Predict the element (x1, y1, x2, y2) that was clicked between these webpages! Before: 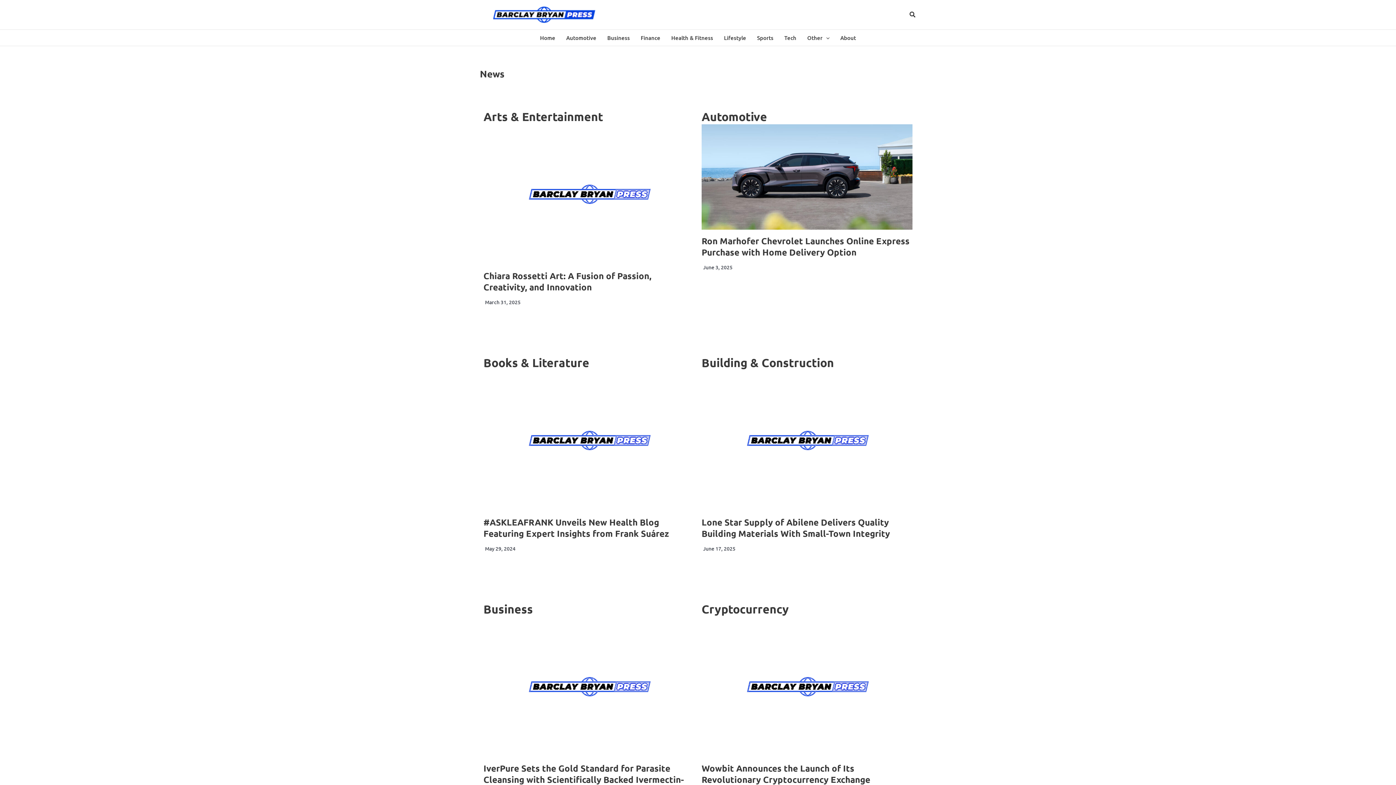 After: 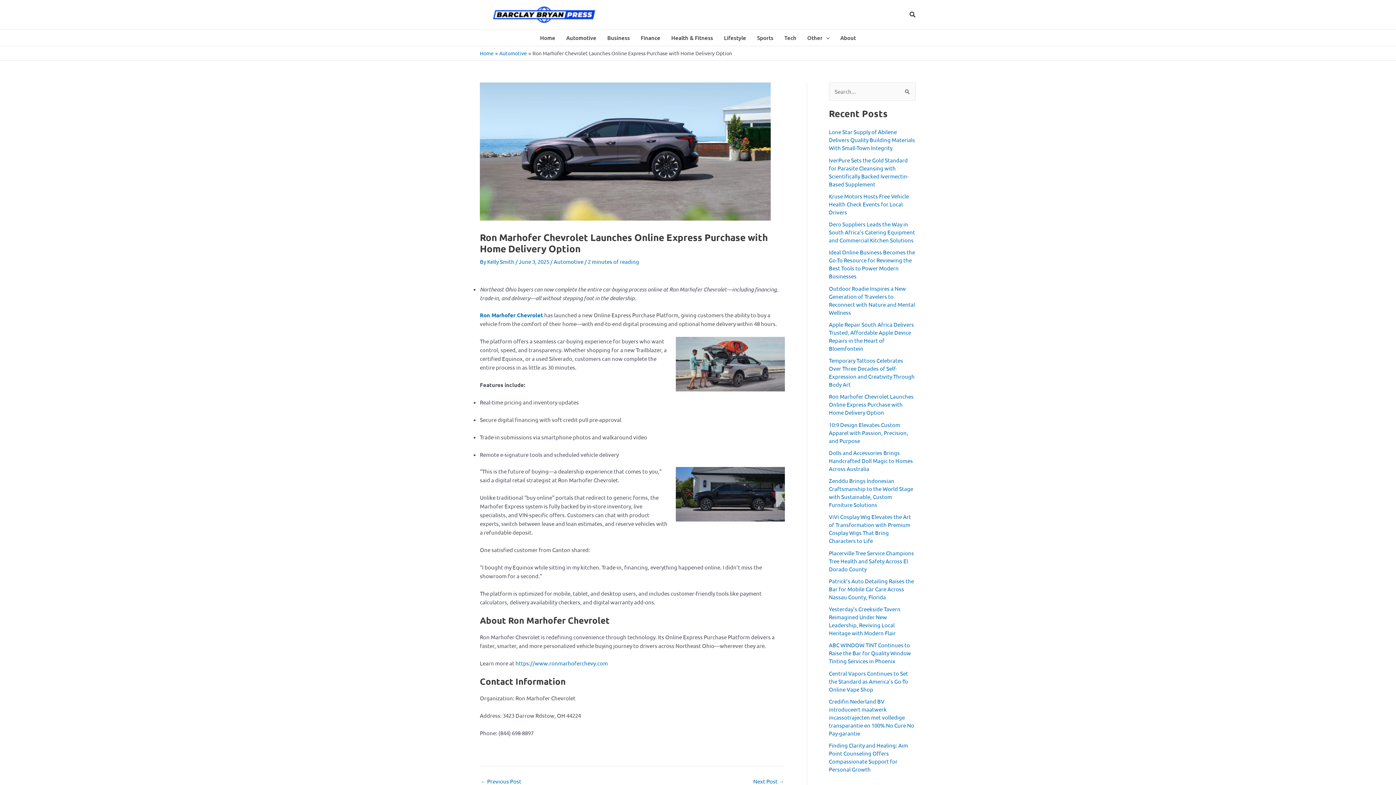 Action: label: Ron Marhofer Chevrolet Launches Online Express Purchase with Home Delivery Option bbox: (701, 235, 909, 257)